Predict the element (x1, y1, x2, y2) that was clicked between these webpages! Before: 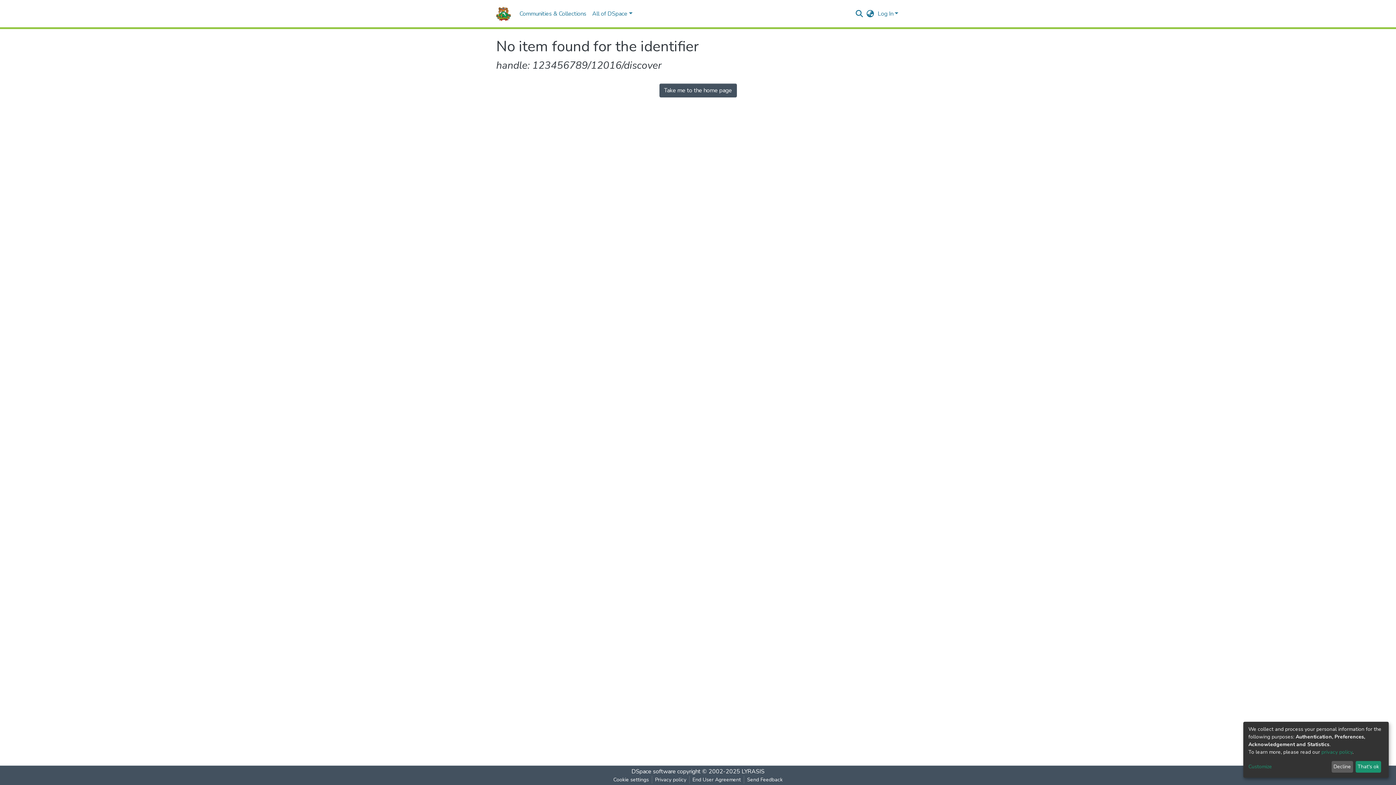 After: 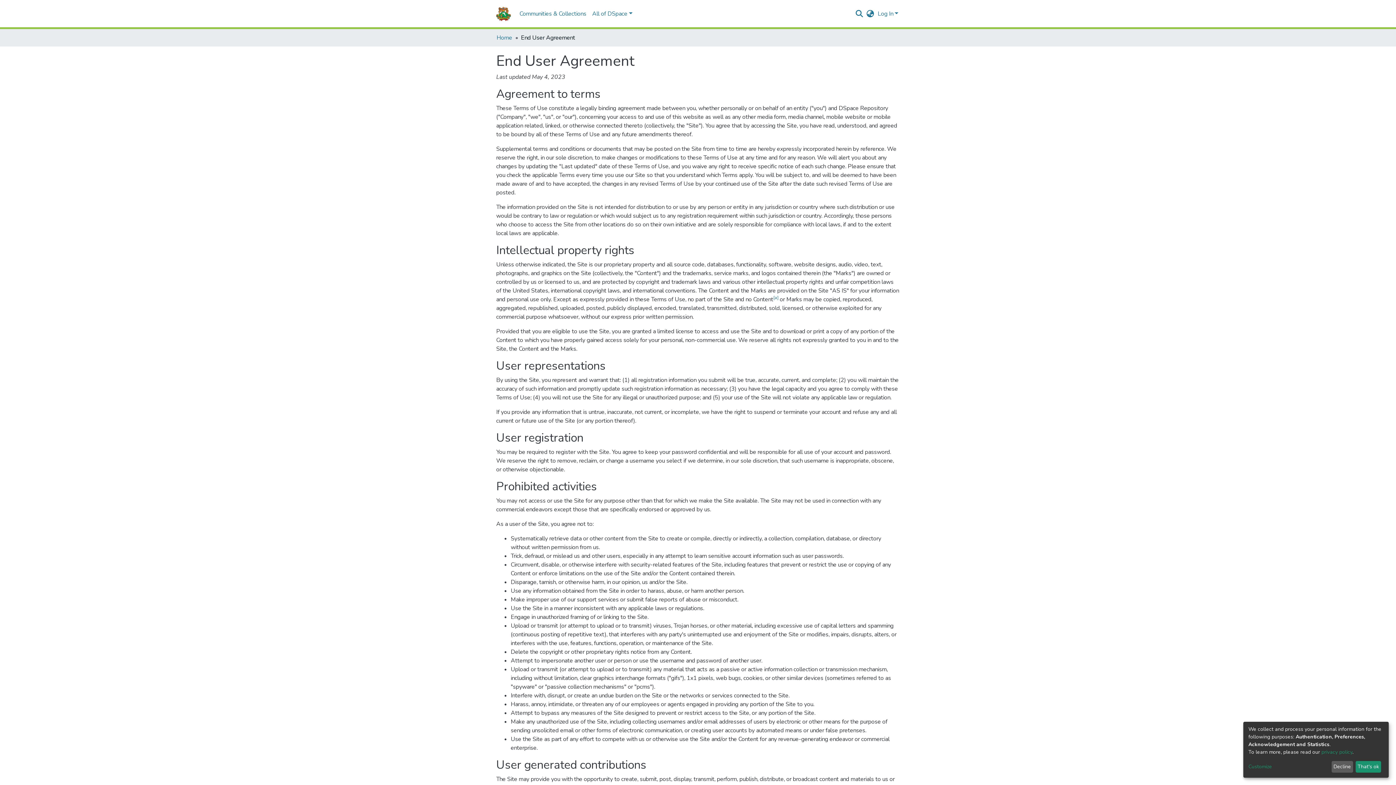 Action: bbox: (689, 776, 744, 784) label: End User Agreement